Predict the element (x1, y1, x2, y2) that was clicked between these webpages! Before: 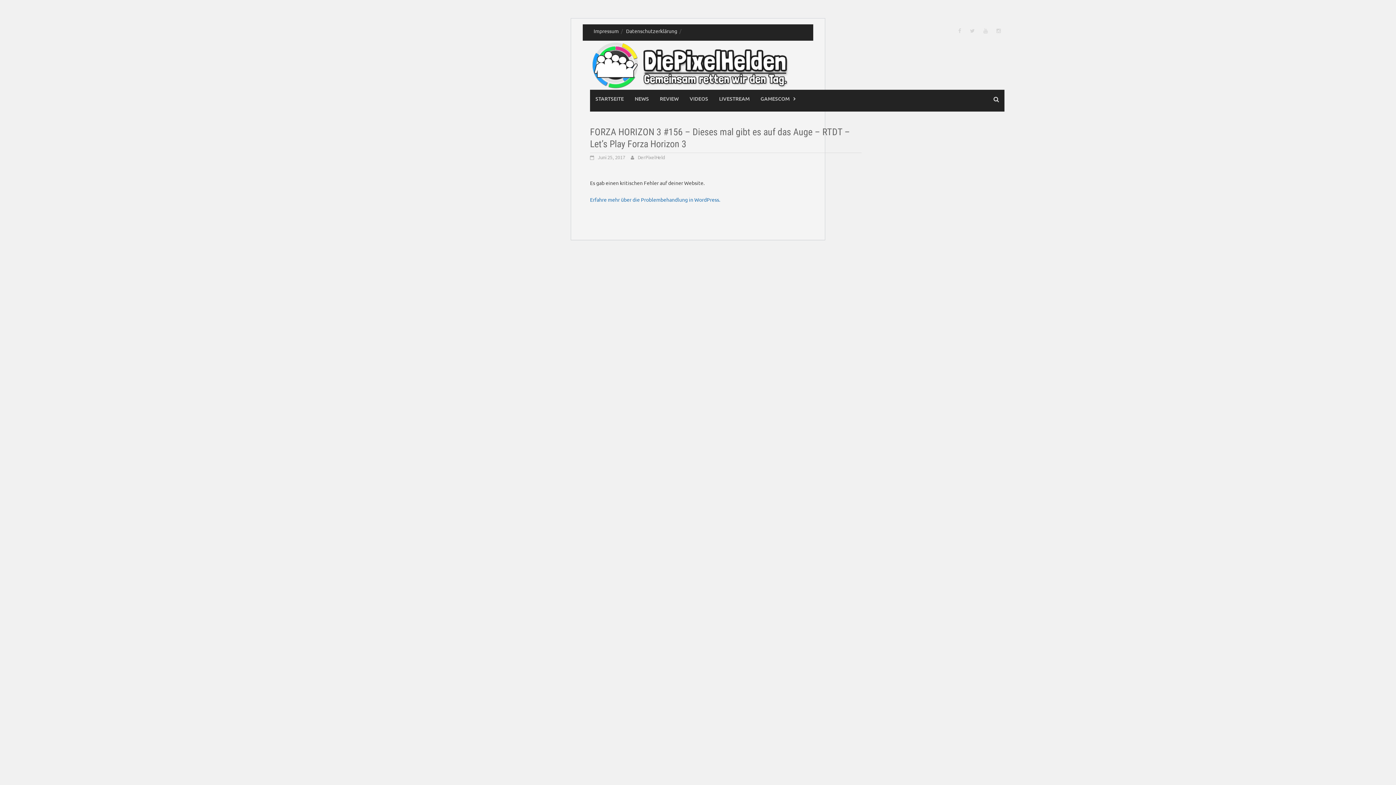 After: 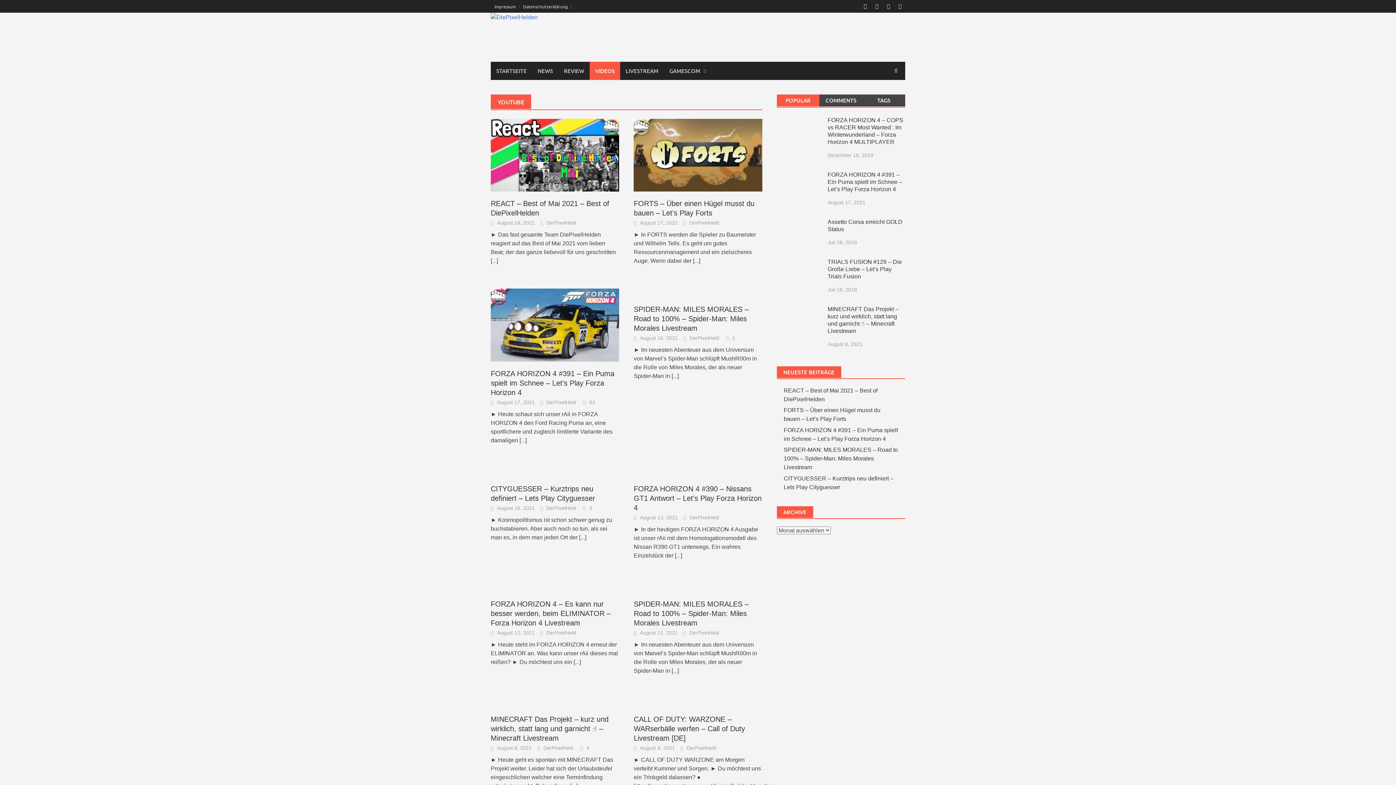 Action: bbox: (684, 89, 713, 108) label: VIDEOS